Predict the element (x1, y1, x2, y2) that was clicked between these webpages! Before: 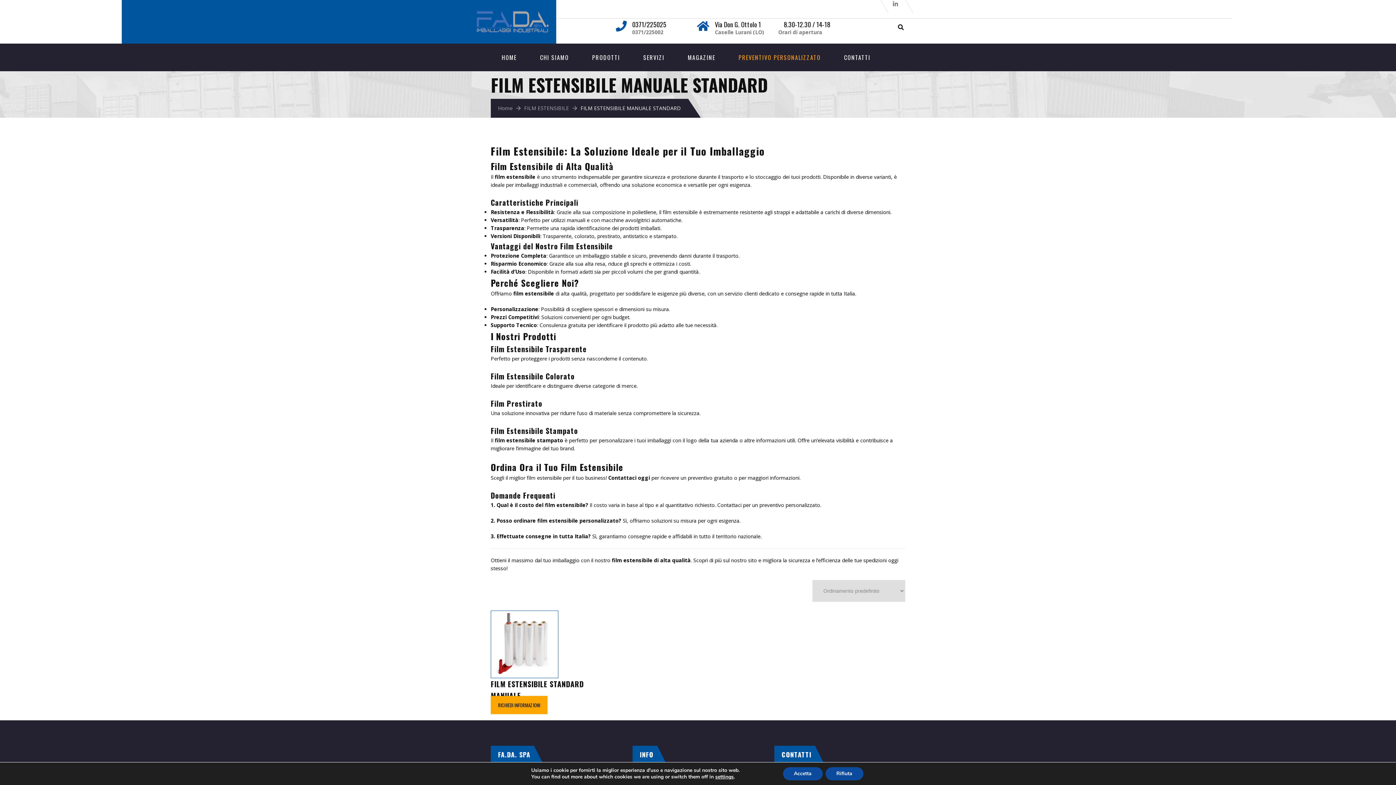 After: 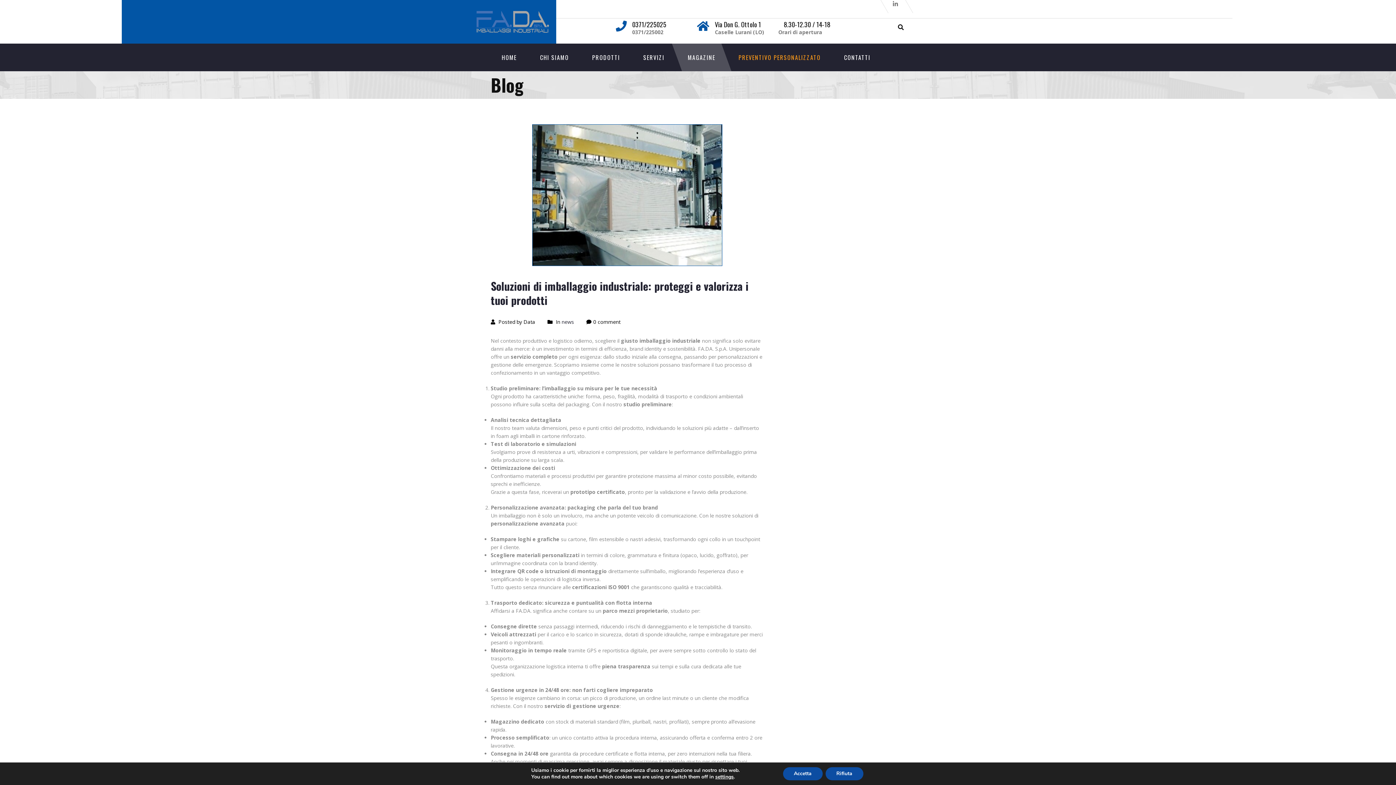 Action: bbox: (677, 43, 726, 71) label: MAGAZINE